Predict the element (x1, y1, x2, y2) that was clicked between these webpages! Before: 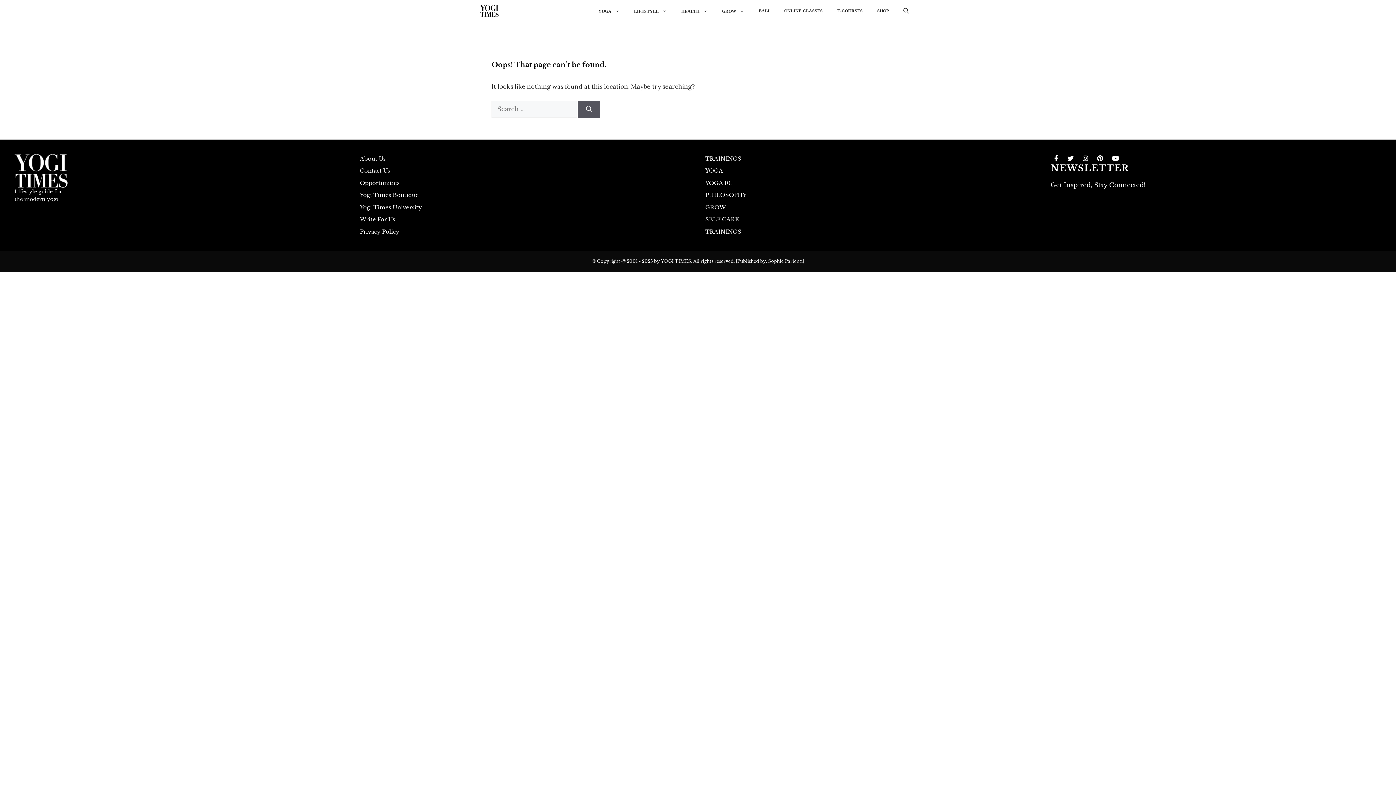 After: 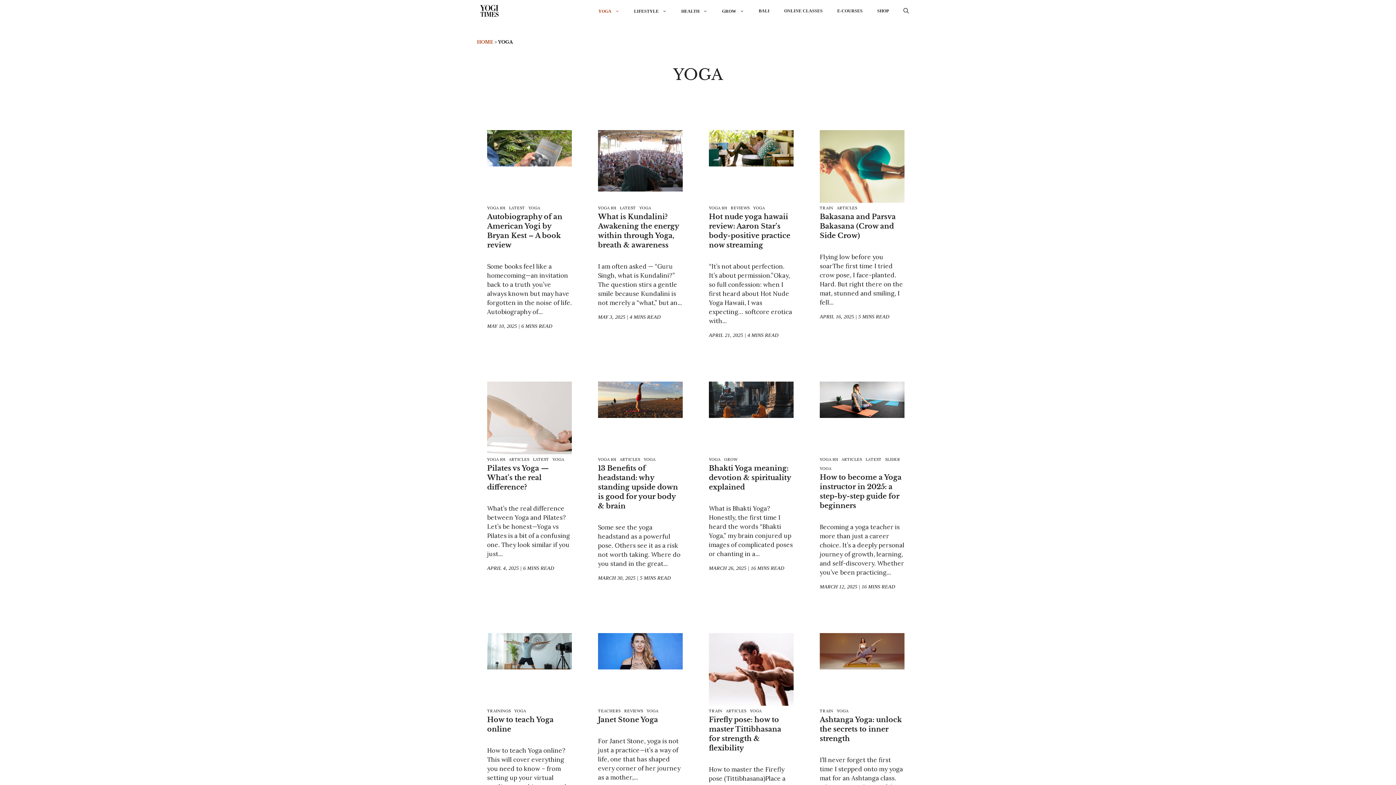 Action: bbox: (705, 167, 723, 174) label: YOGA